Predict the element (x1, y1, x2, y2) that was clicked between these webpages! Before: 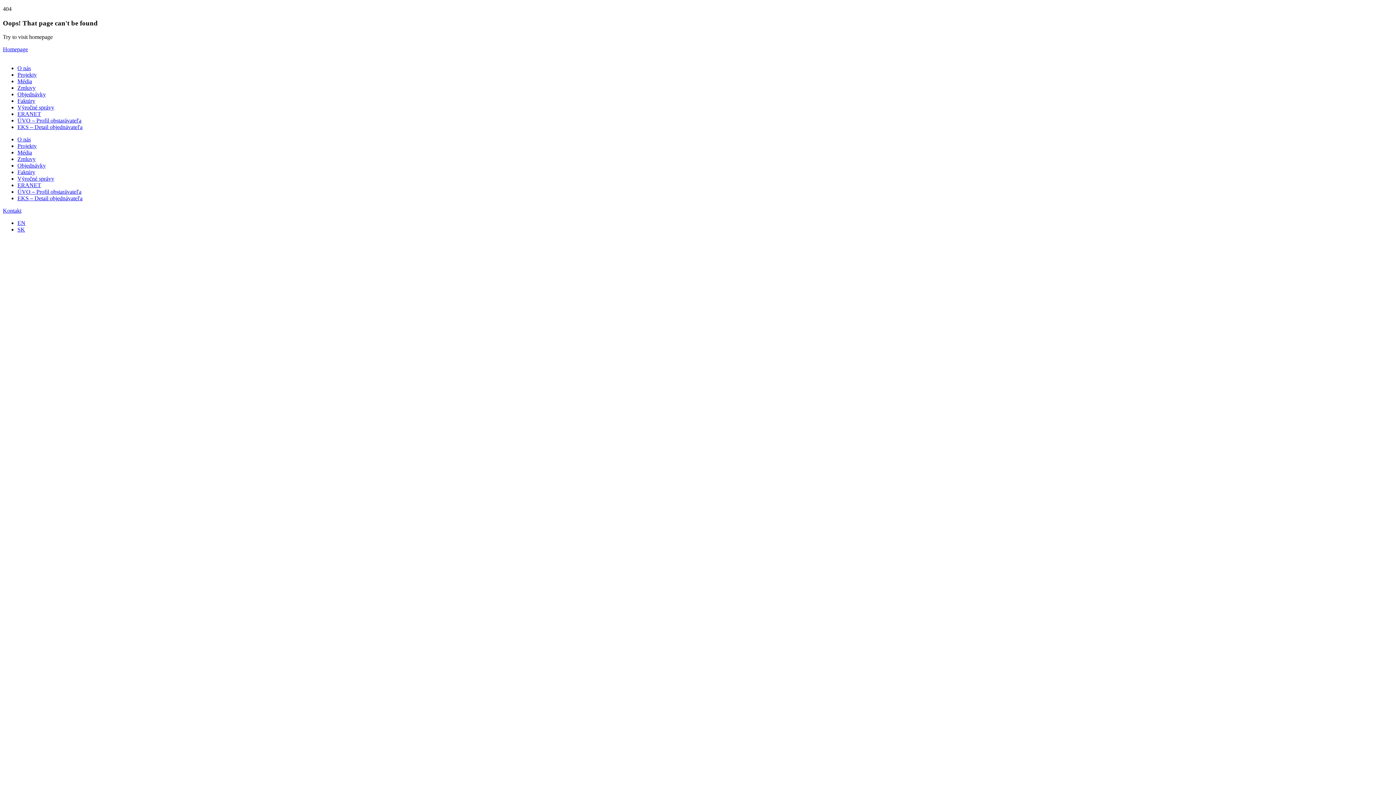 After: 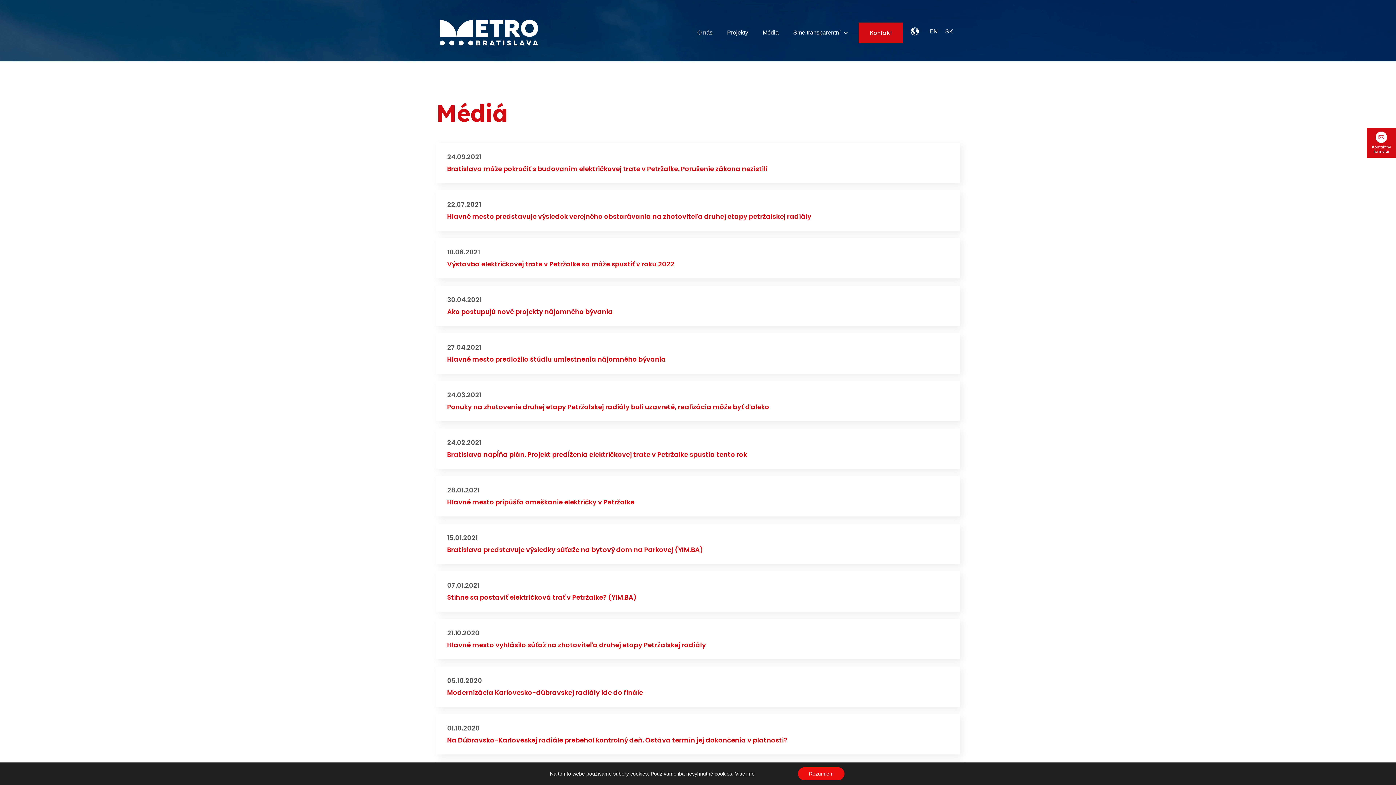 Action: label: Média bbox: (17, 78, 32, 84)